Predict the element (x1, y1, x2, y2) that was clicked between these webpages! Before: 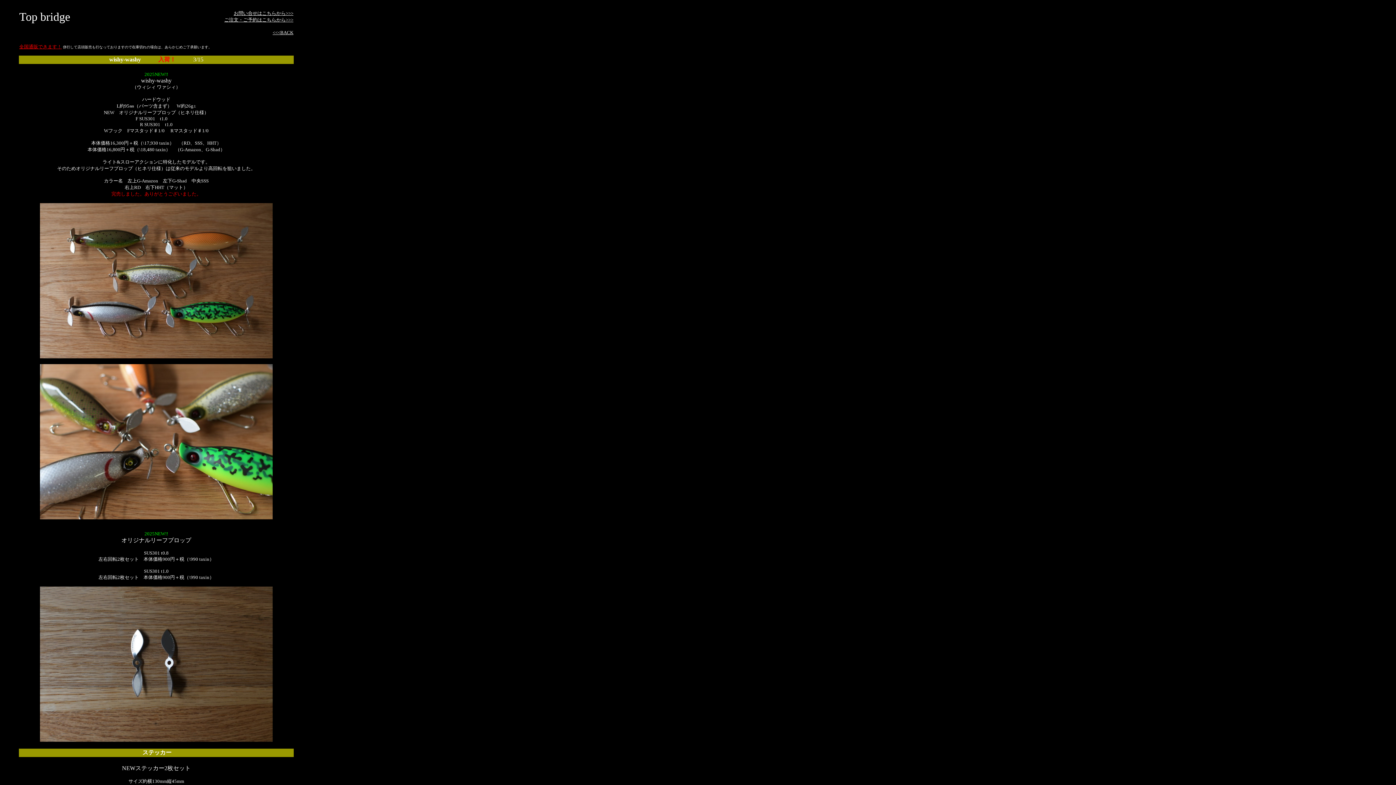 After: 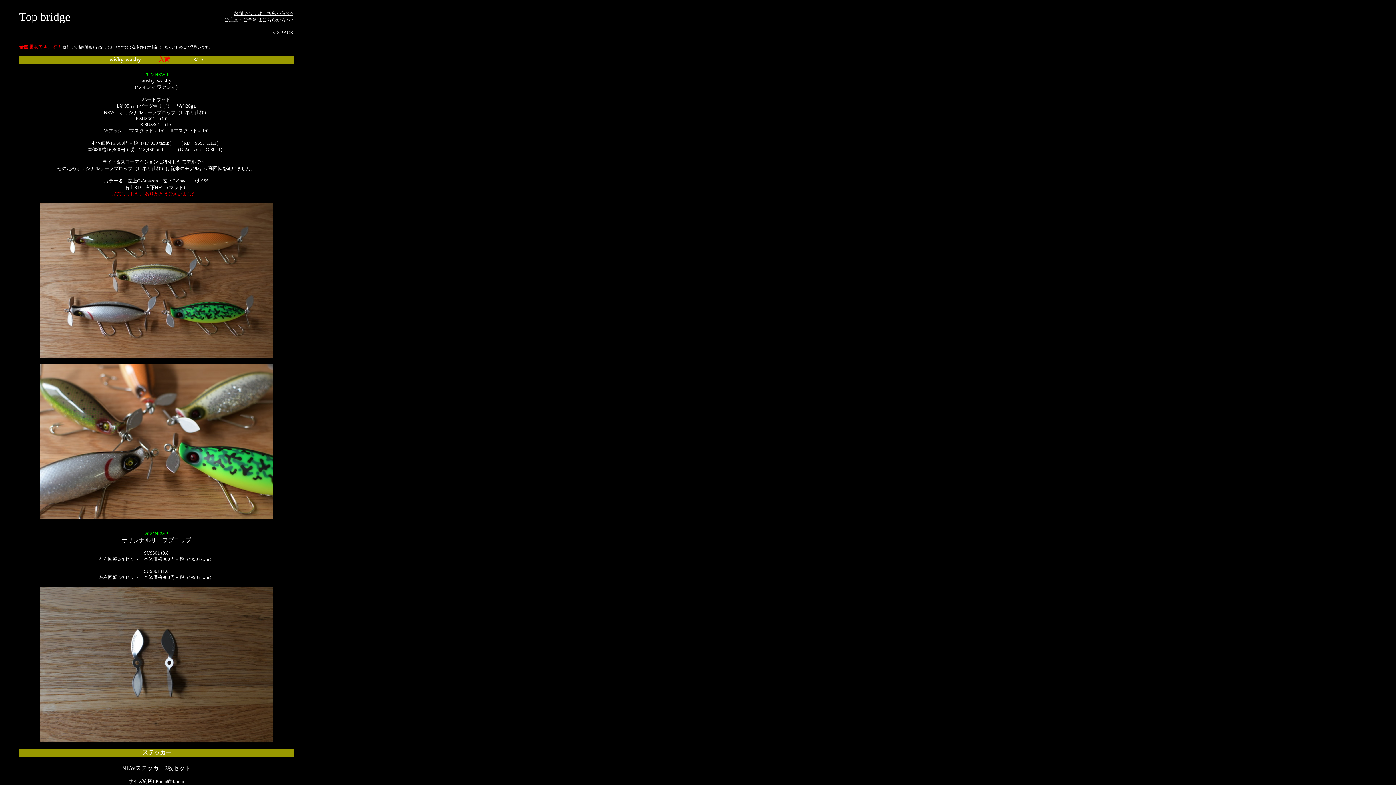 Action: bbox: (224, 17, 293, 22) label: ご注文・ご予約はこちらから>>>